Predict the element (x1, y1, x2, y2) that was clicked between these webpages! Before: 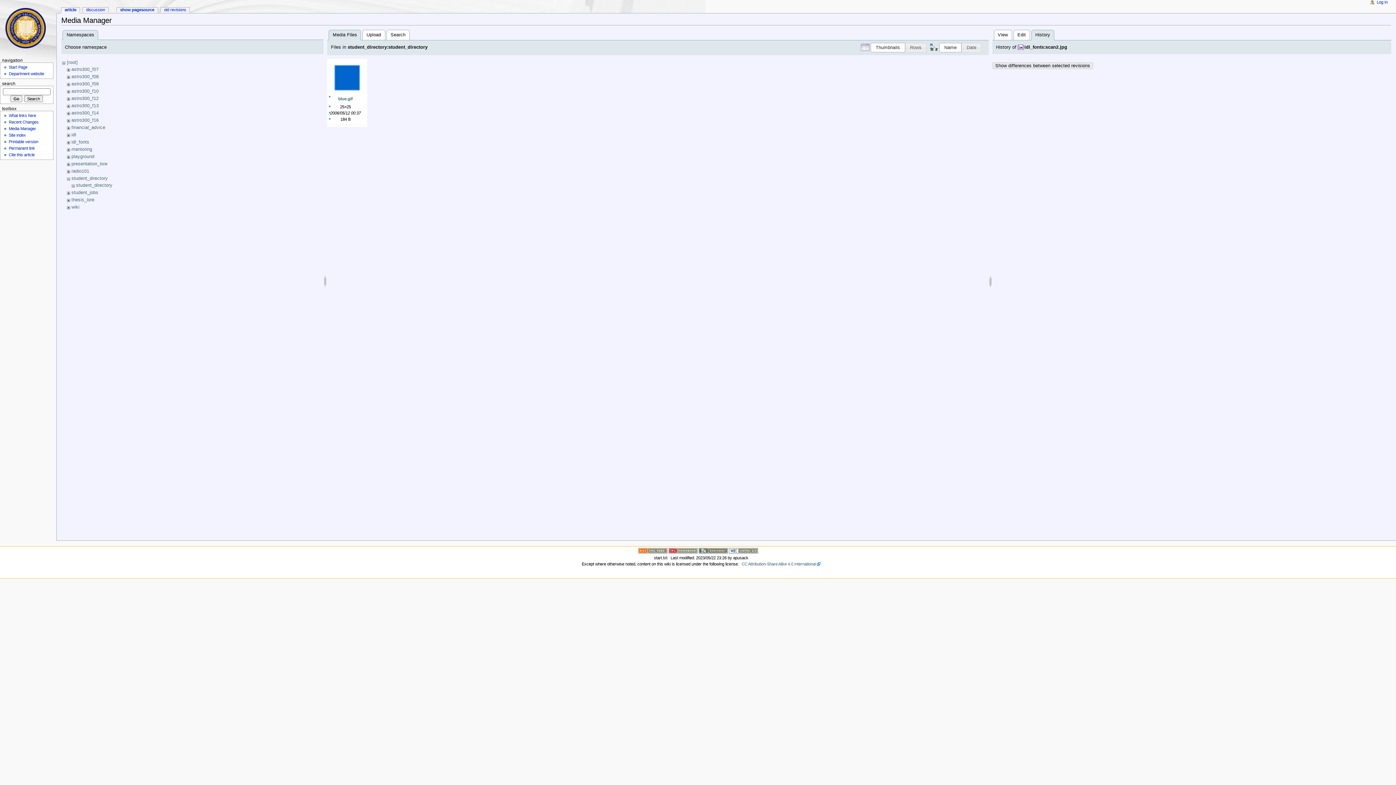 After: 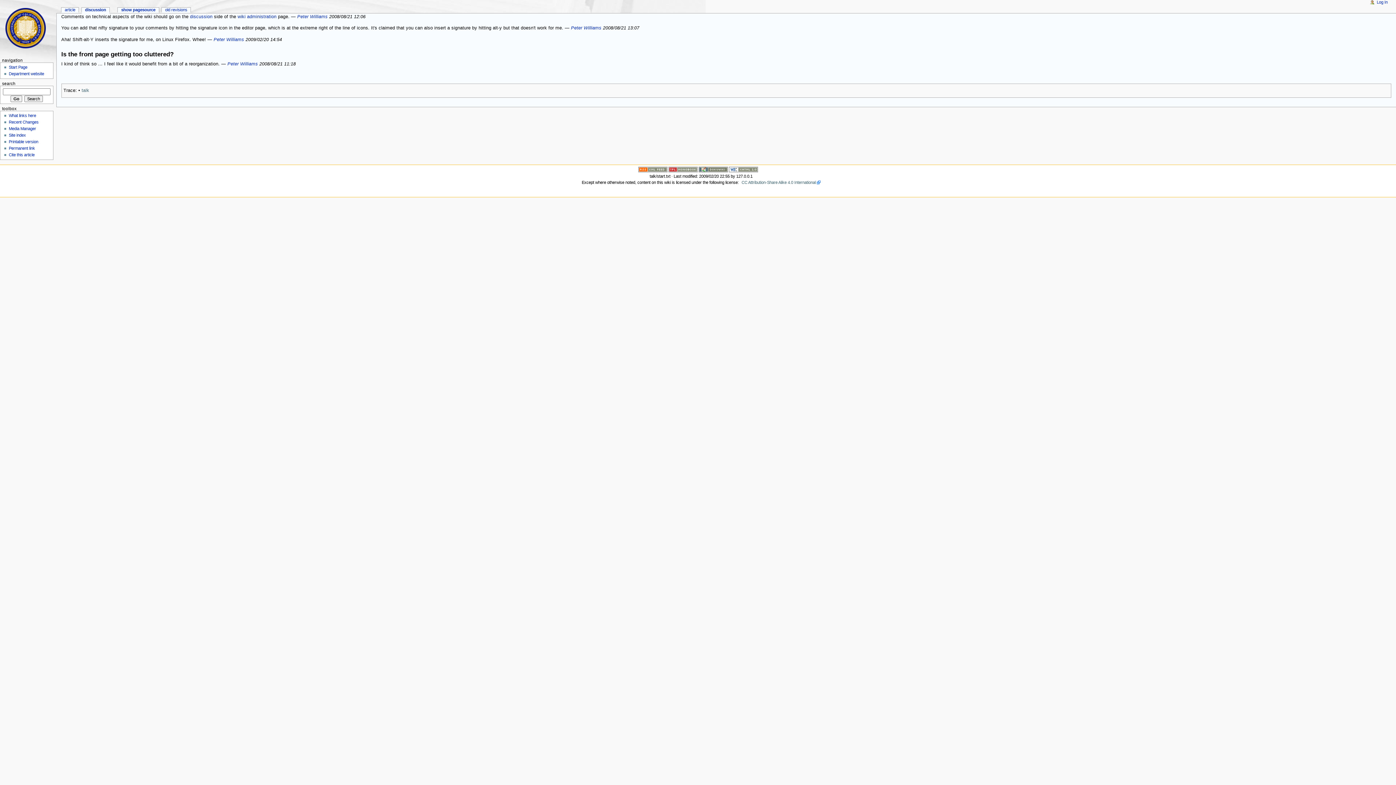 Action: bbox: (82, 7, 108, 13) label: discussion